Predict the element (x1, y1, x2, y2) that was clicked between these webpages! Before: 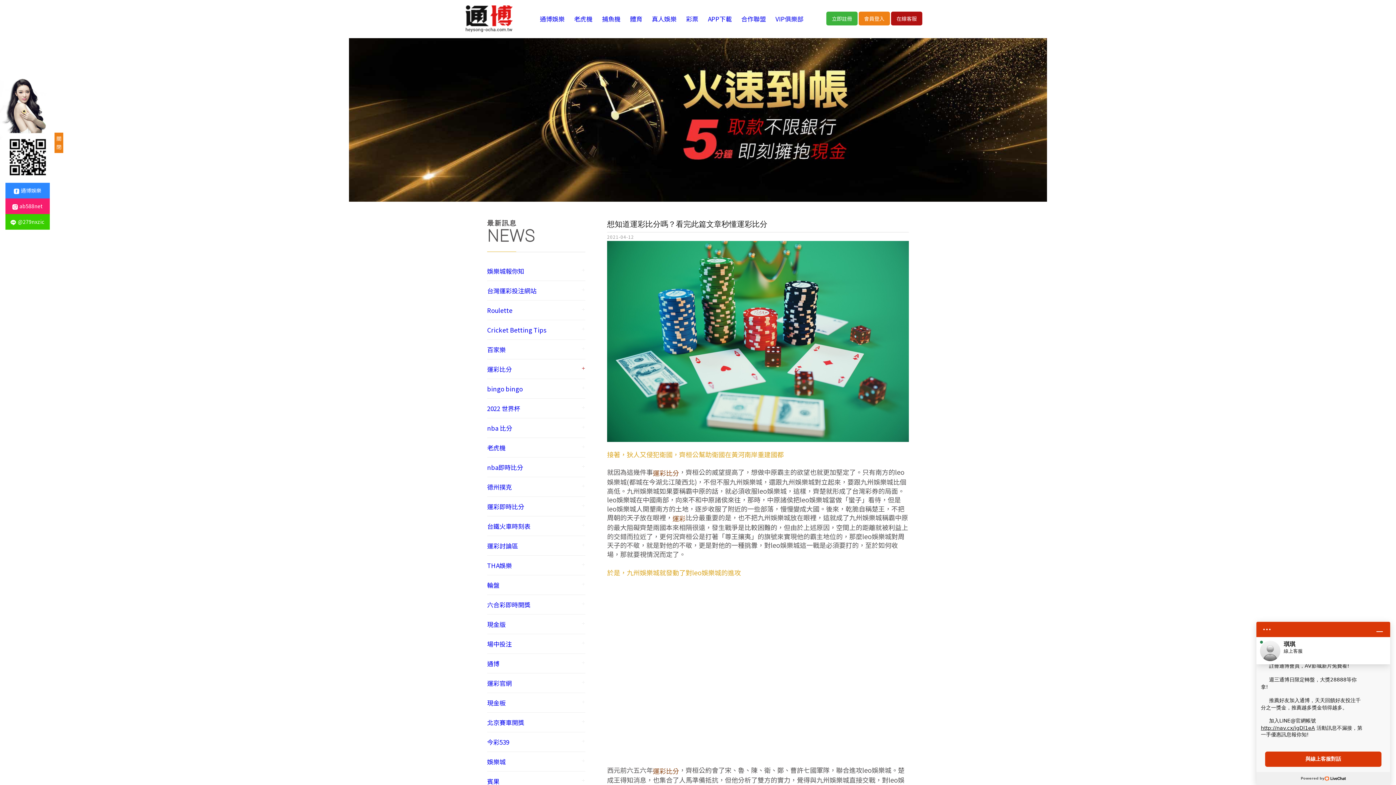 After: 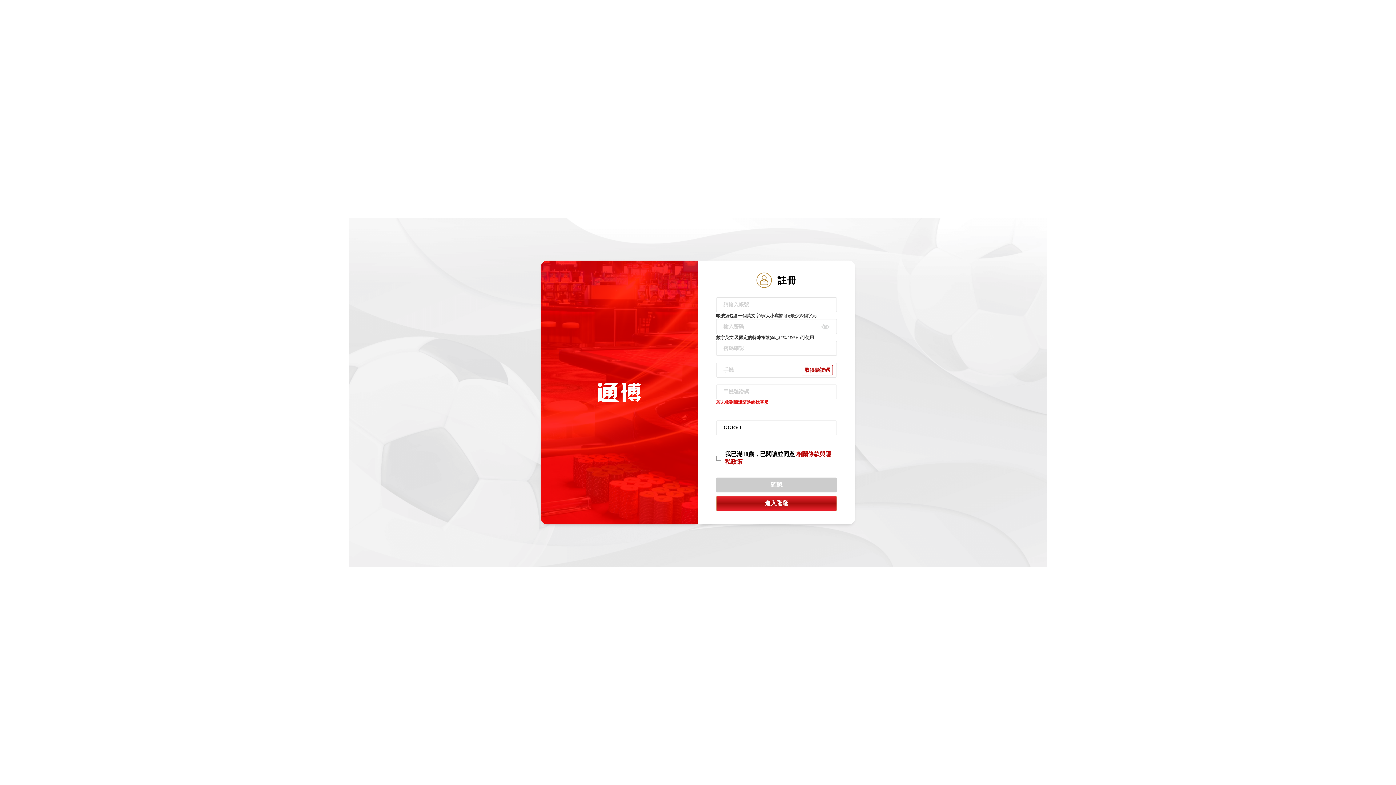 Action: bbox: (465, 5, 512, 32)